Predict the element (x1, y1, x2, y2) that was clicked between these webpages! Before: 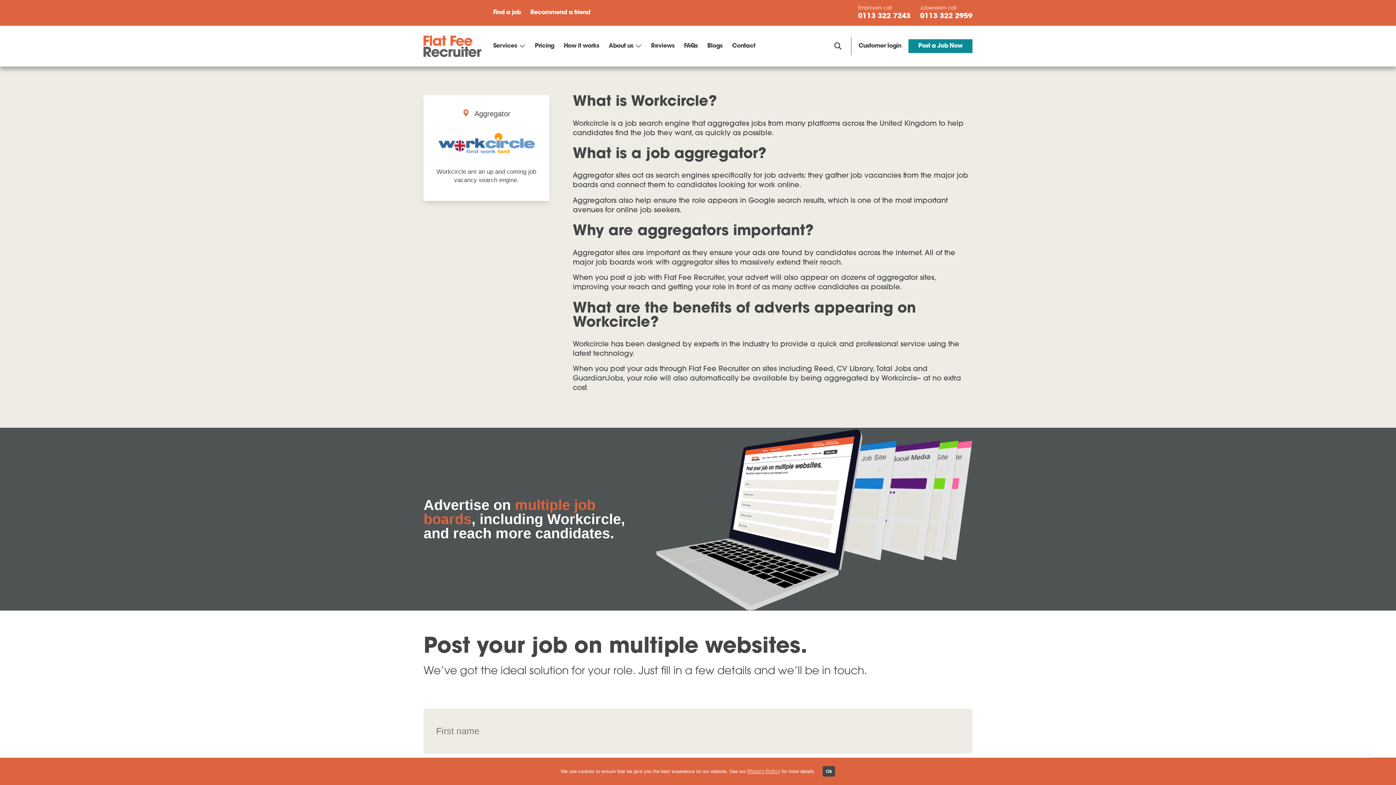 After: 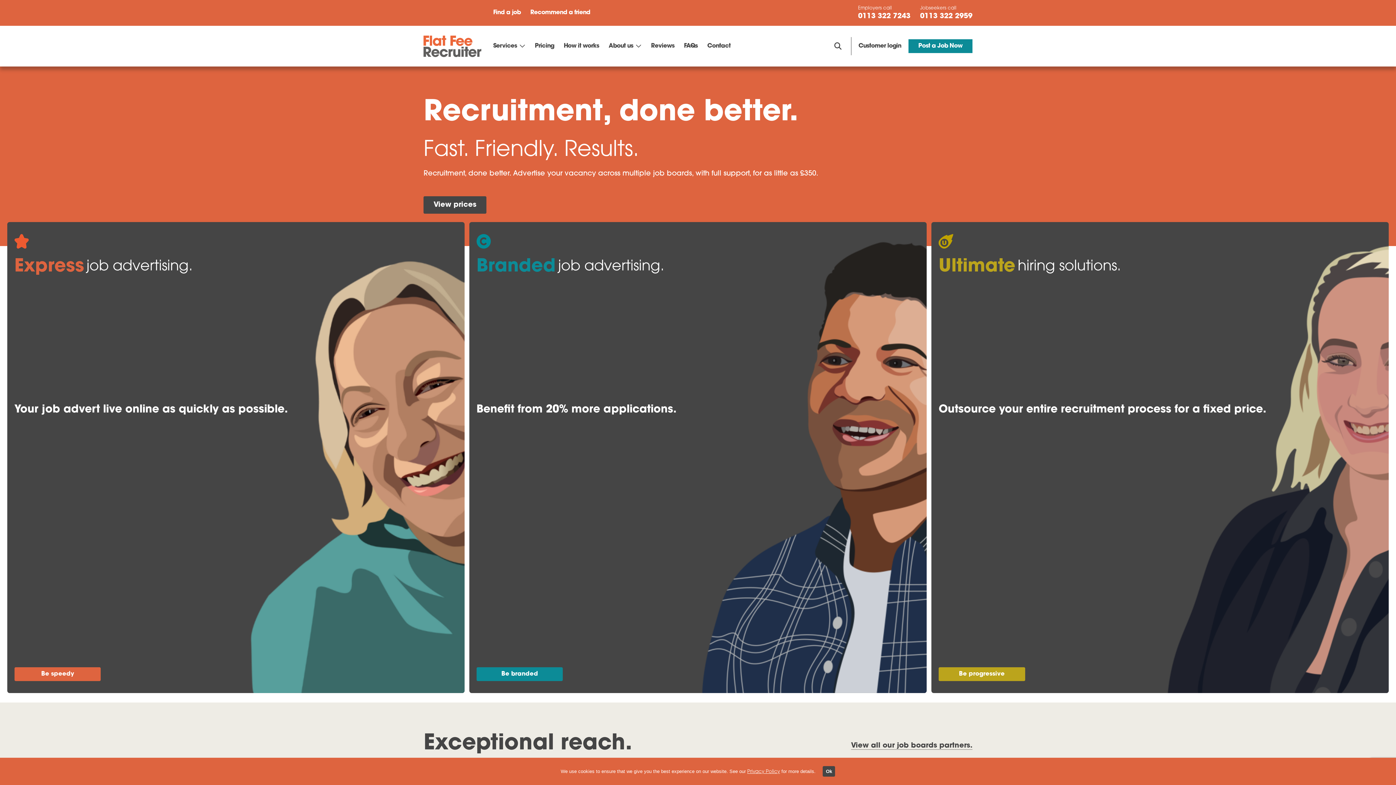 Action: bbox: (423, 35, 481, 56)